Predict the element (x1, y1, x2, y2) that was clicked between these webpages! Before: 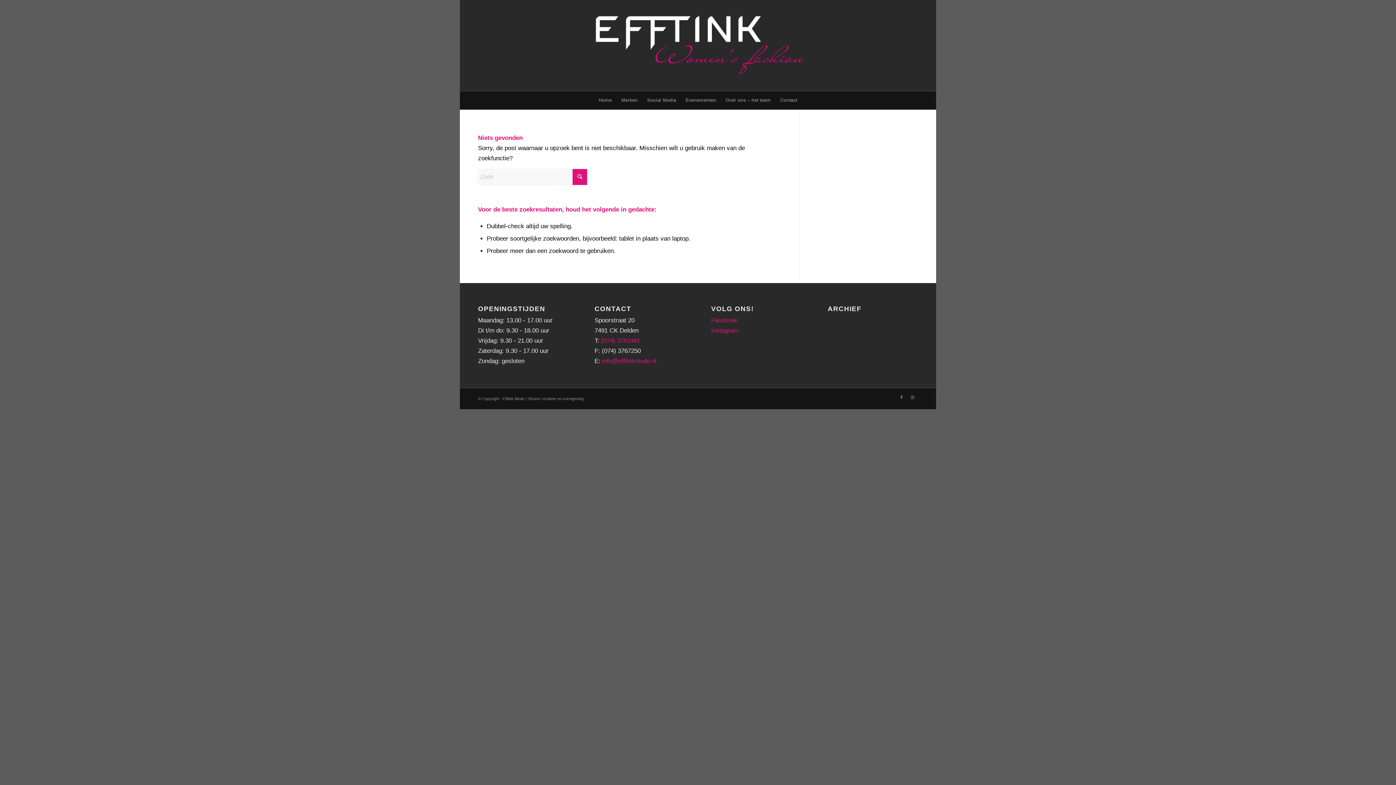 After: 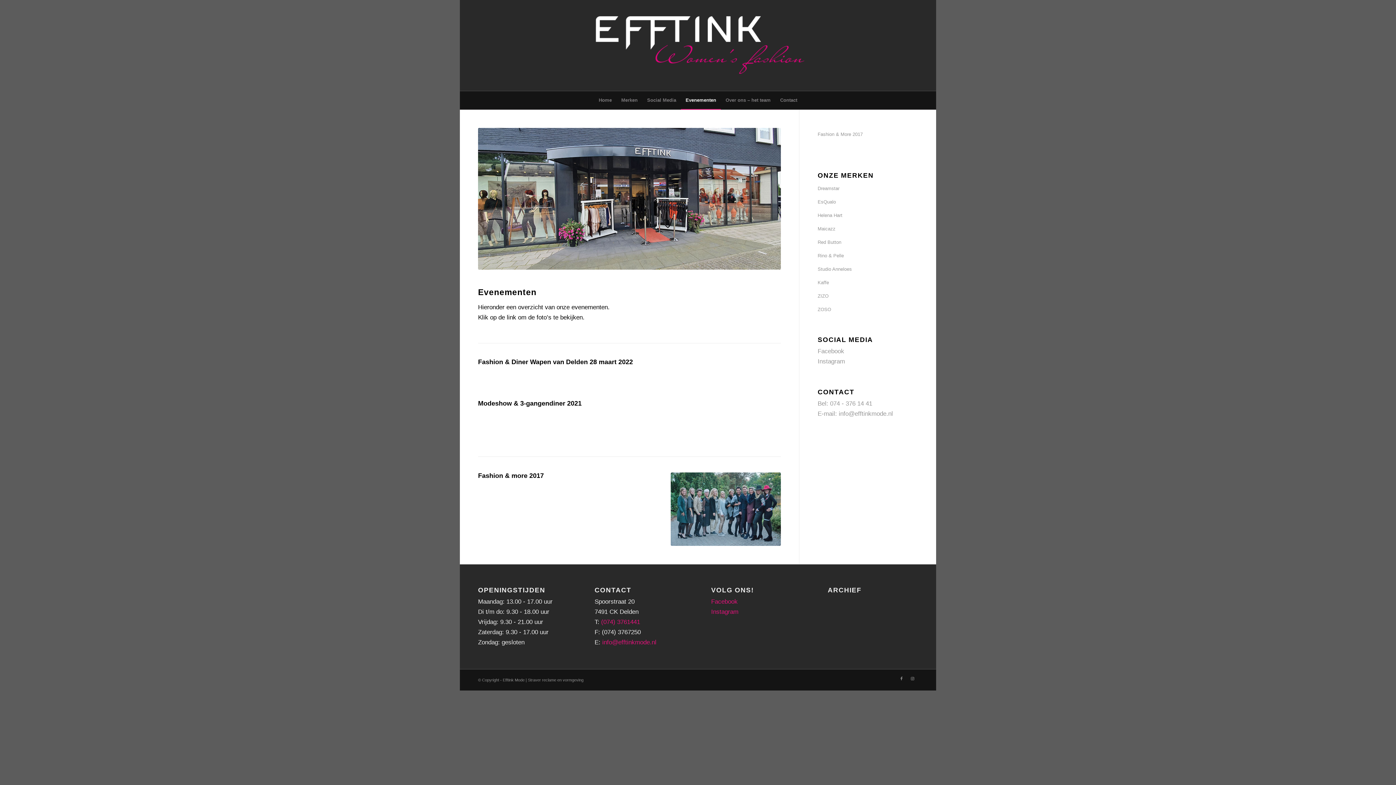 Action: label: Evenementen bbox: (681, 91, 721, 109)